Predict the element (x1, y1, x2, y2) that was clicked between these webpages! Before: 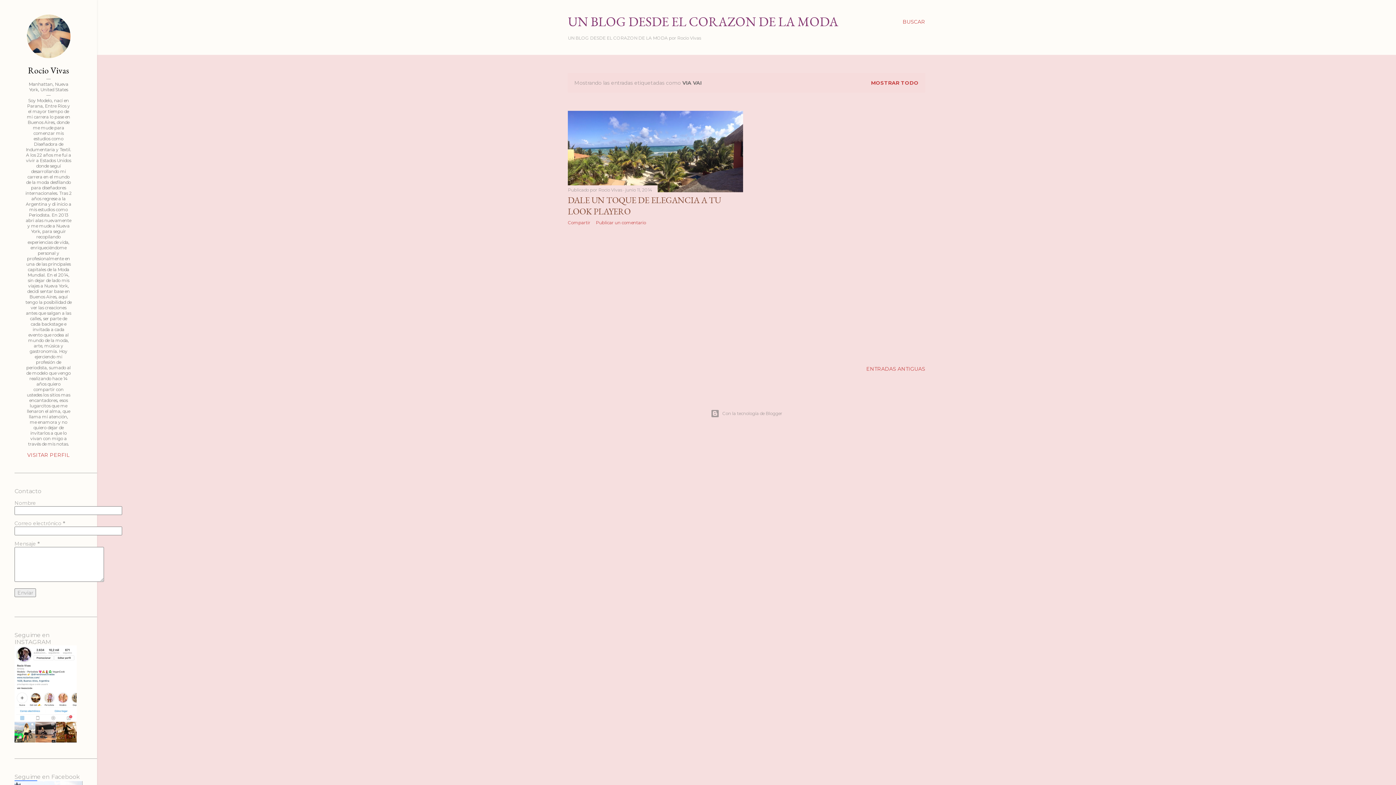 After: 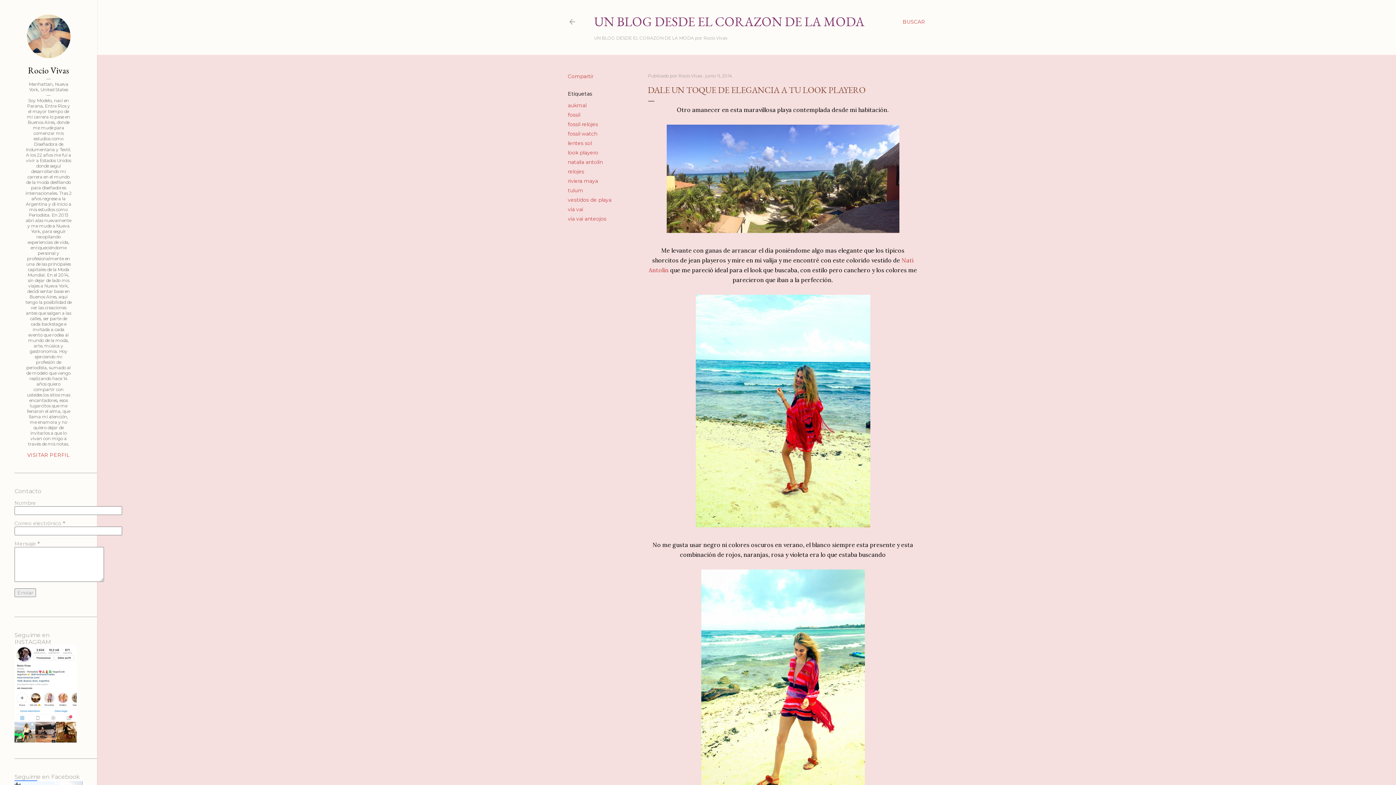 Action: label: junio 11, 2014 bbox: (625, 187, 652, 192)